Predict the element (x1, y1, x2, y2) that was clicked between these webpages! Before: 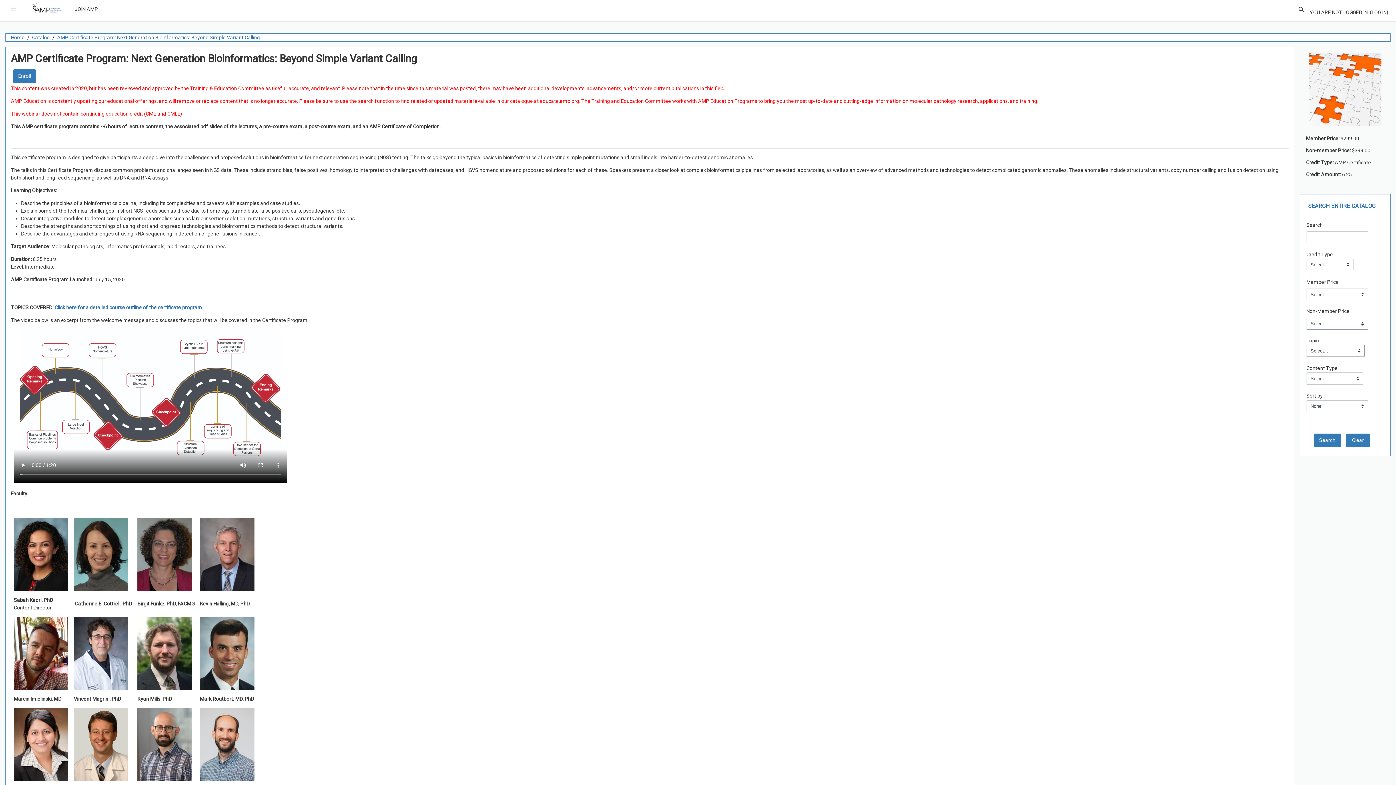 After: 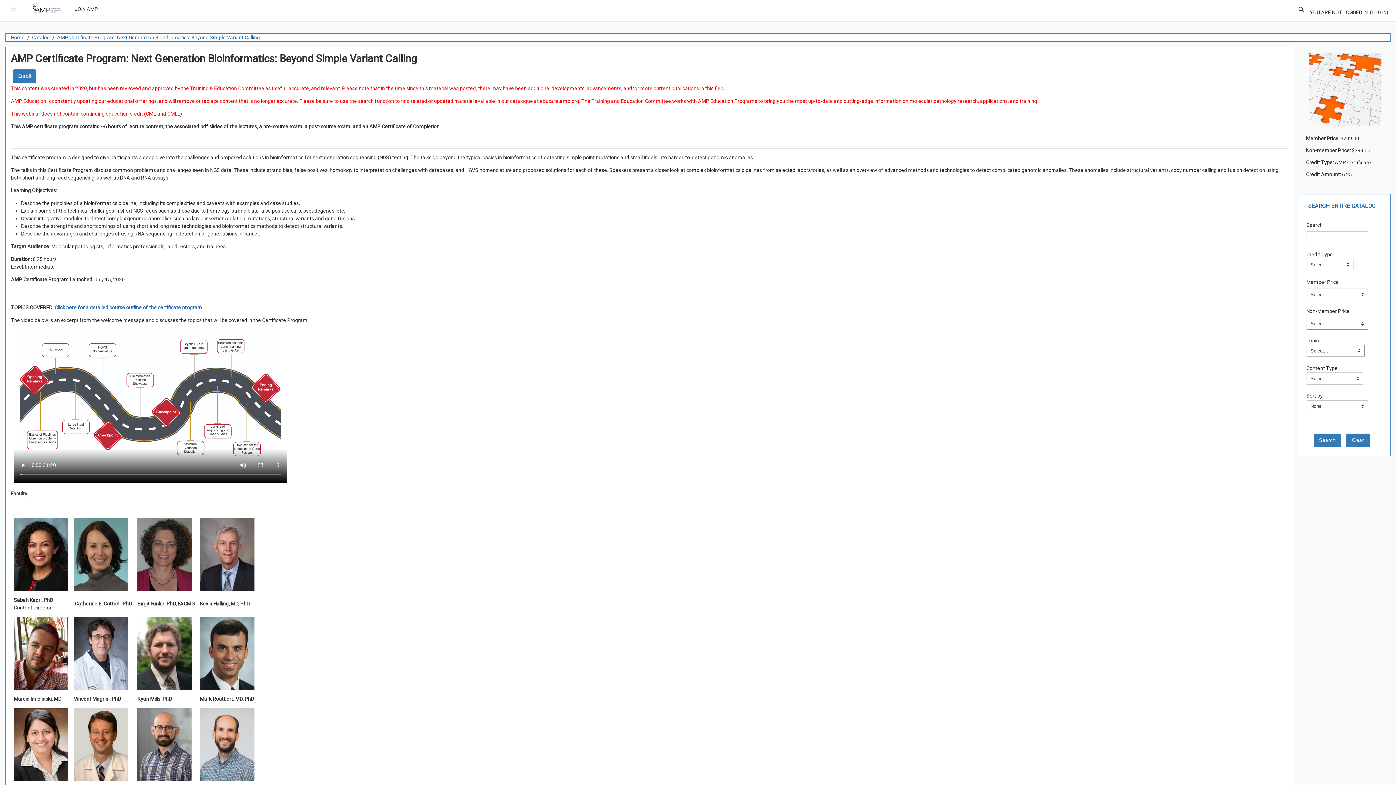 Action: bbox: (31, 2, 61, 16)